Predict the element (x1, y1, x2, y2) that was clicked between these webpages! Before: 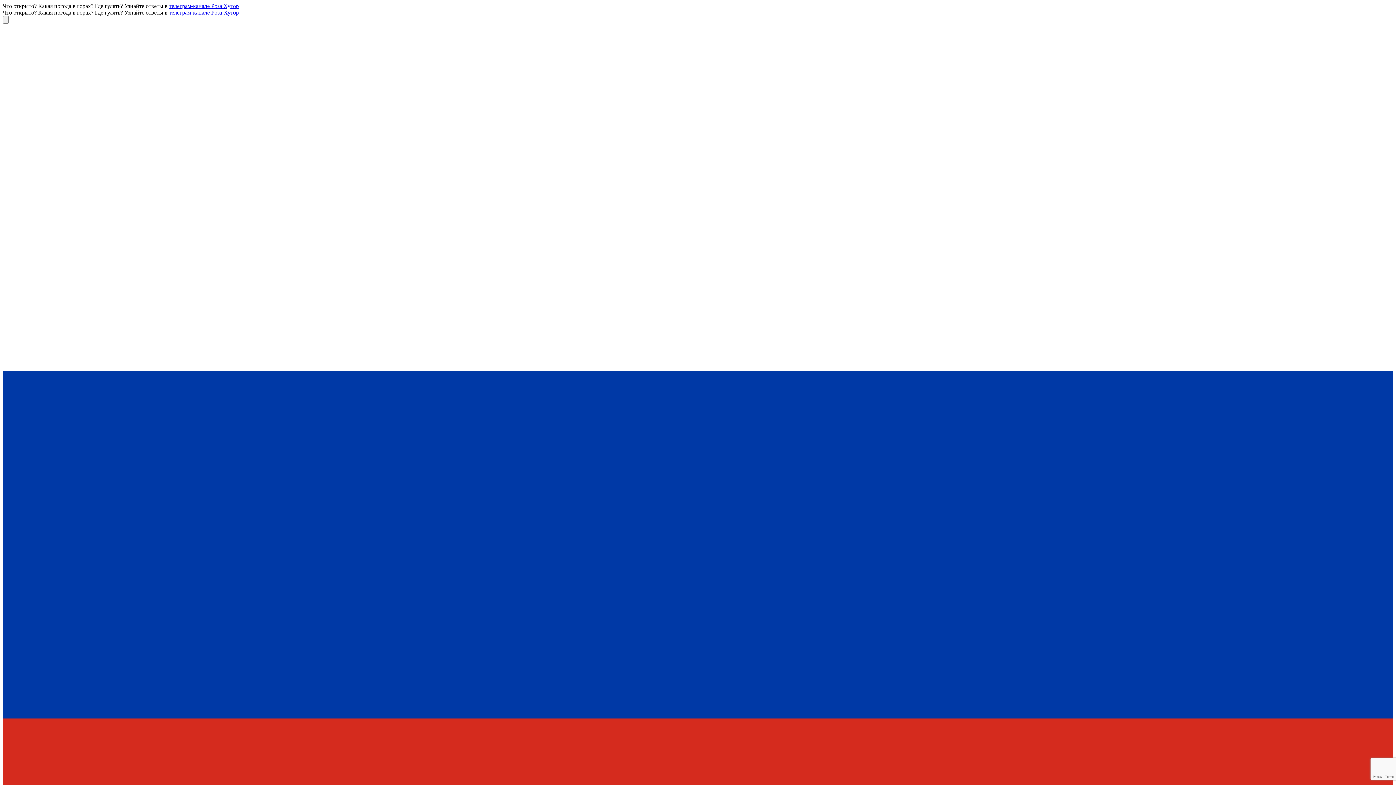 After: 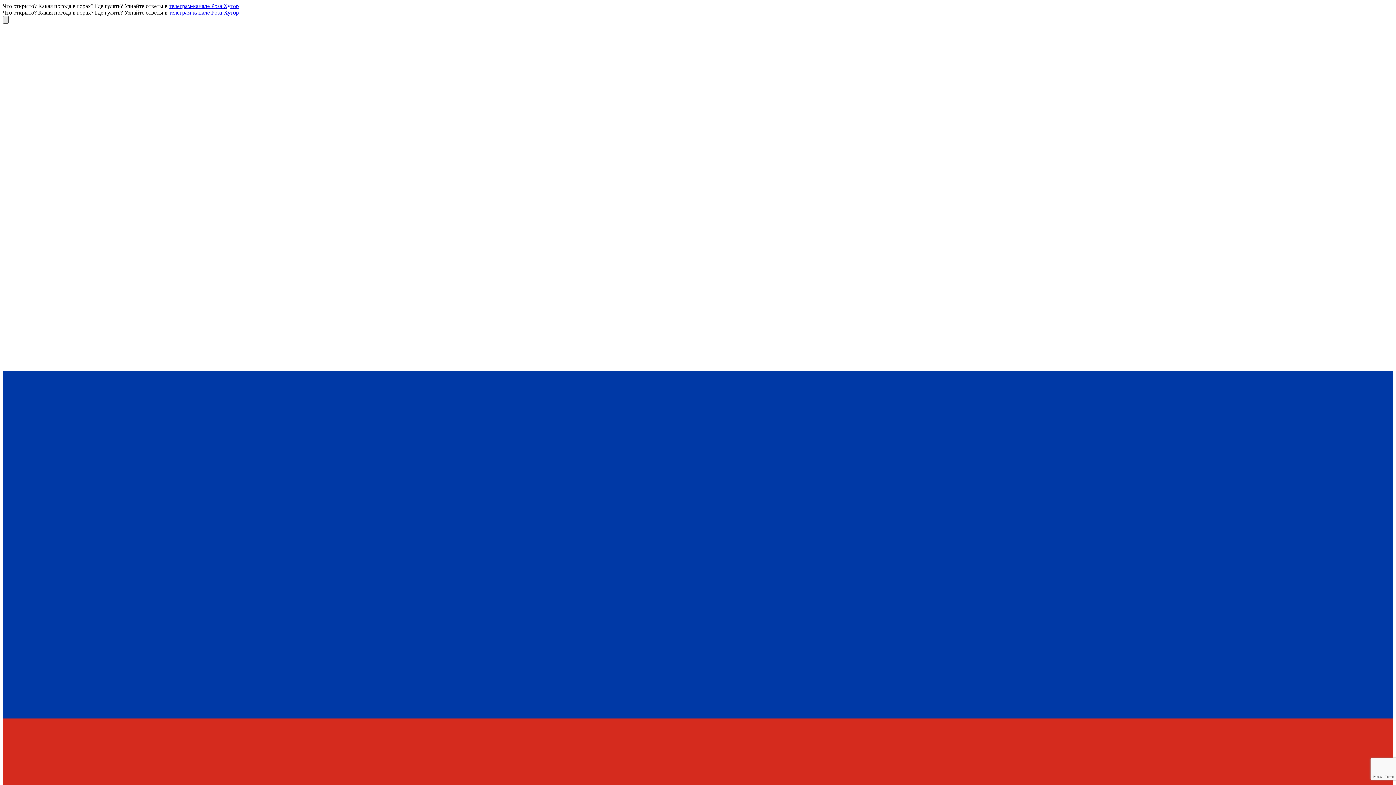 Action: bbox: (2, 16, 8, 23)